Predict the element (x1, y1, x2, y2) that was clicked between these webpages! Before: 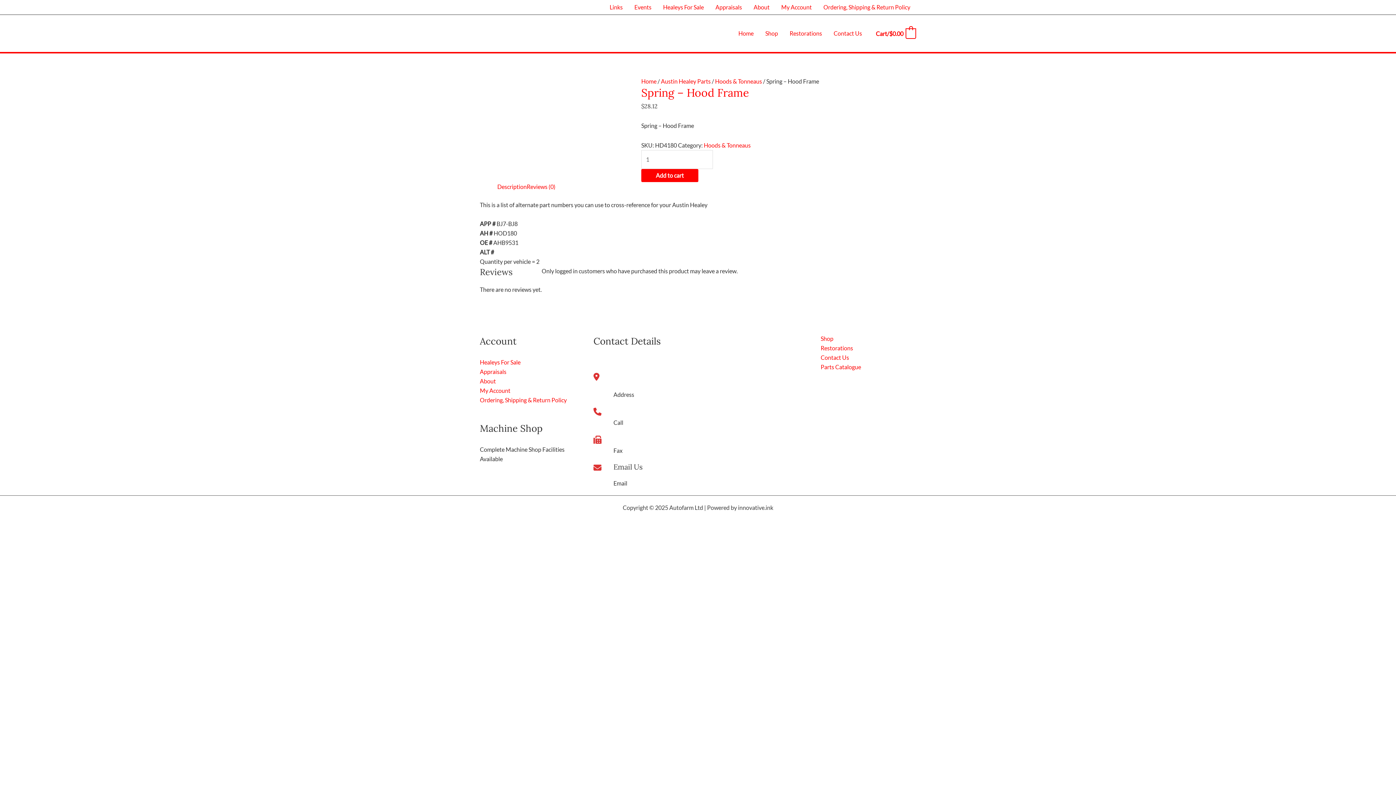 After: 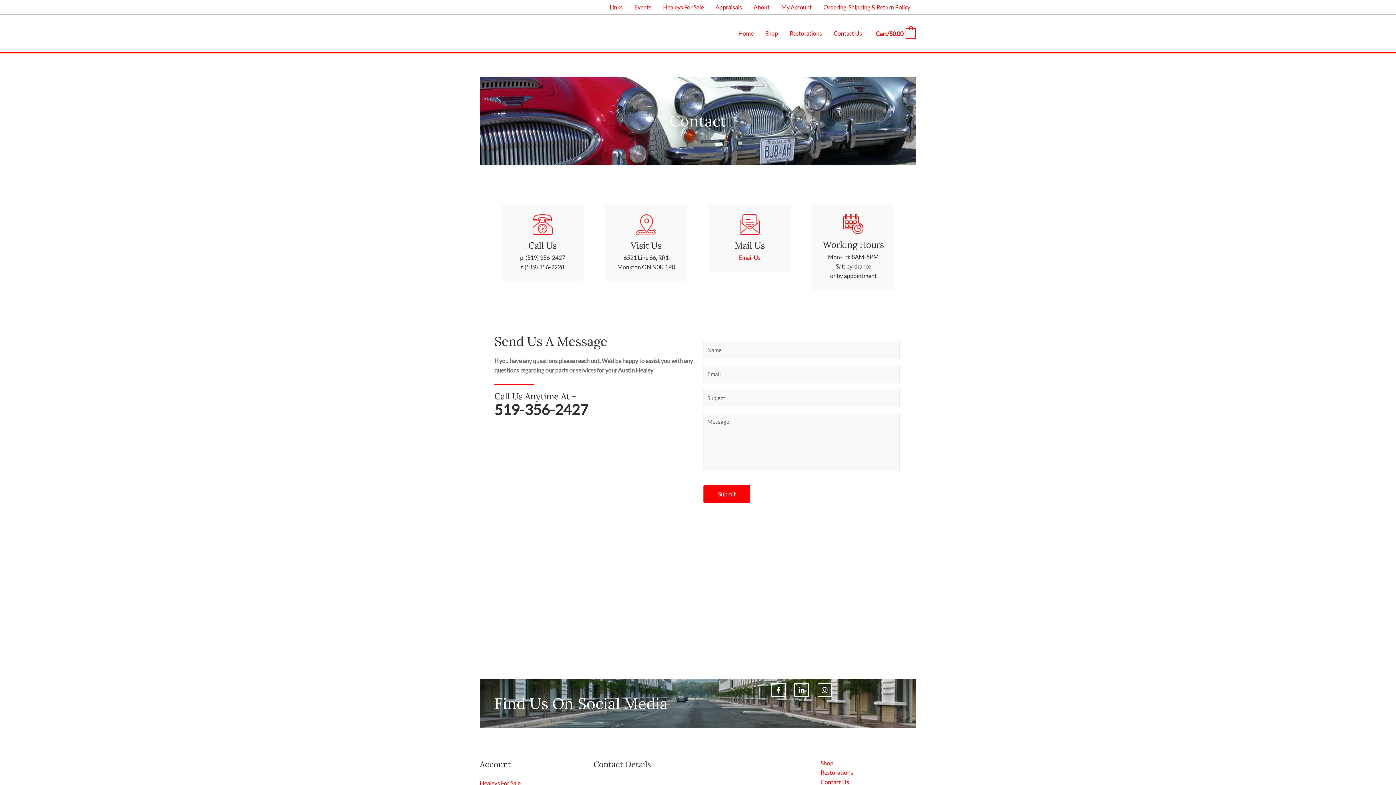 Action: bbox: (828, 20, 868, 46) label: Contact Us